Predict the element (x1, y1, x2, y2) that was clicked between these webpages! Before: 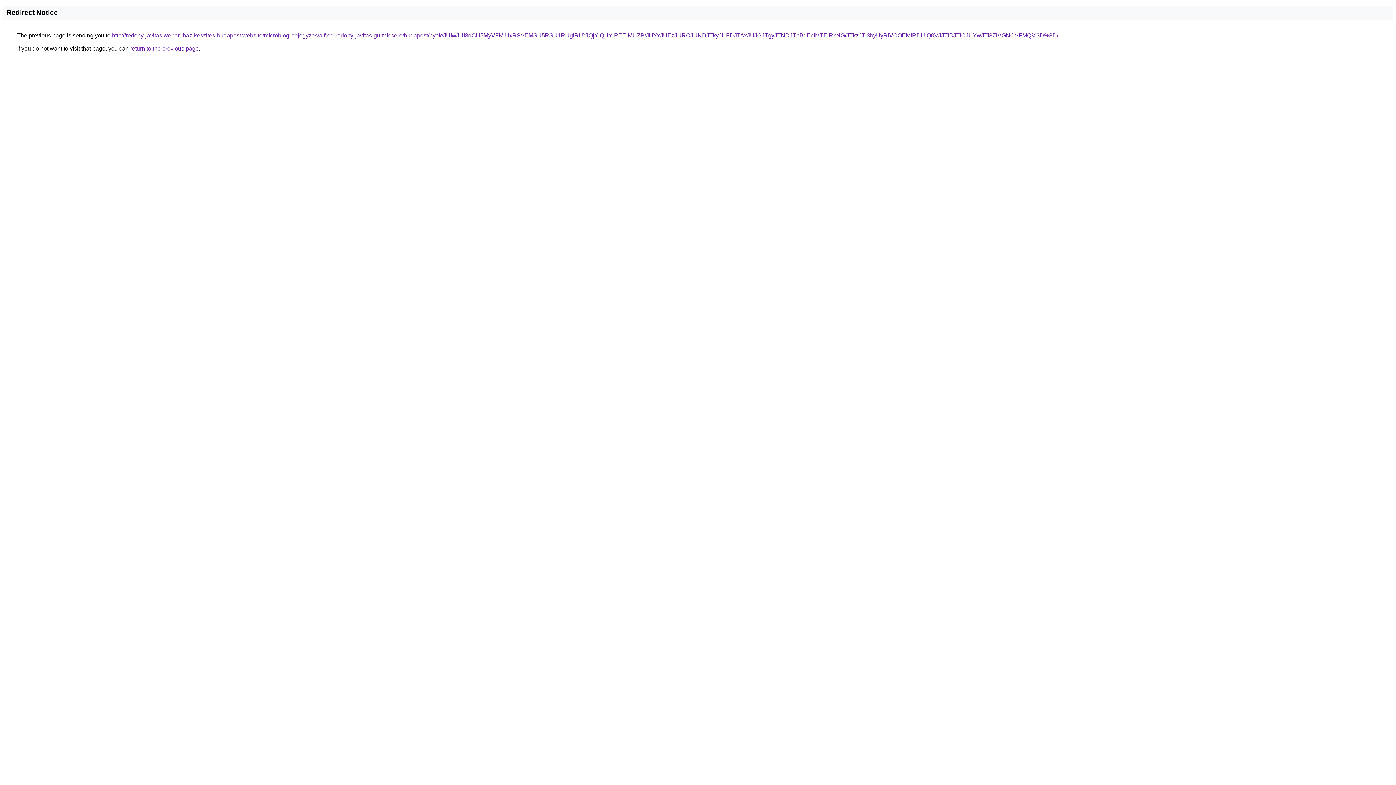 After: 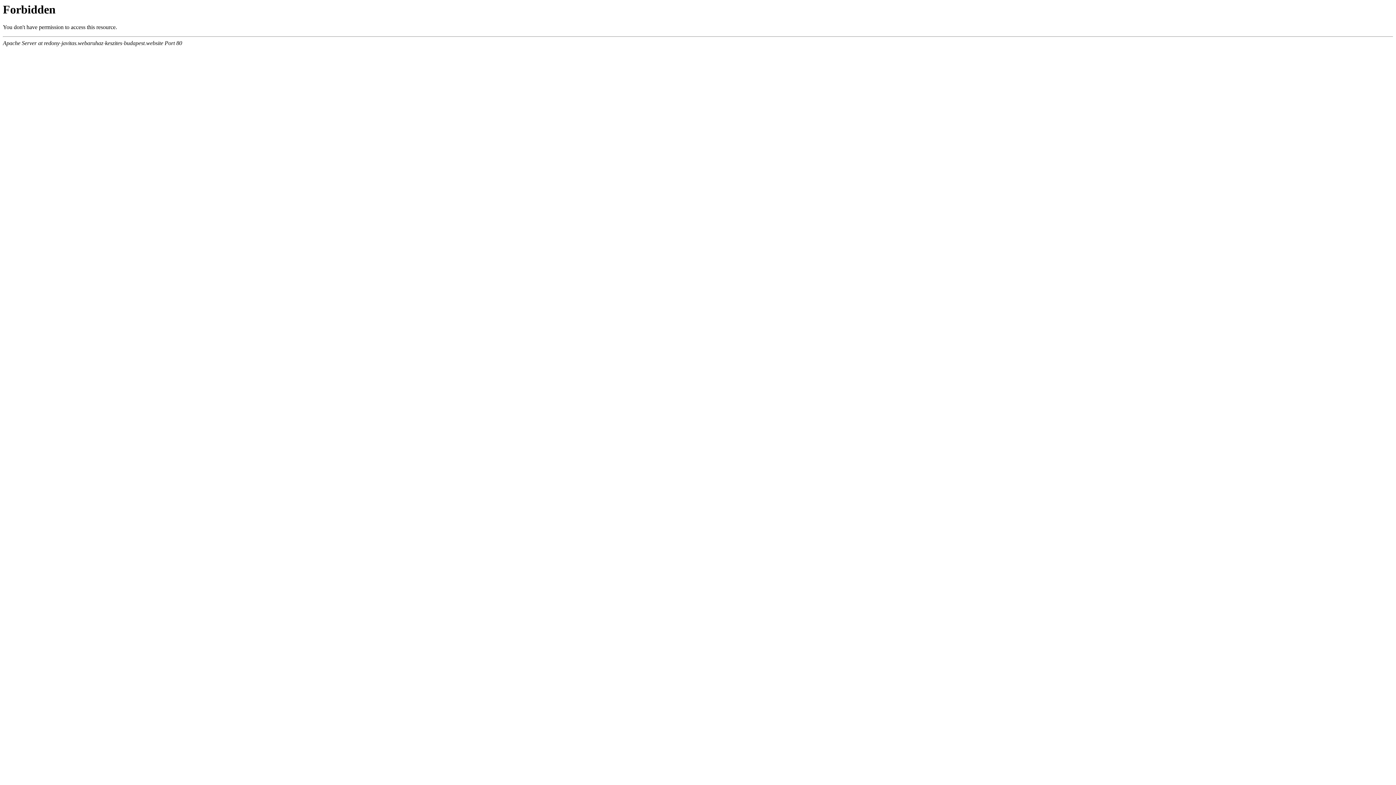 Action: bbox: (112, 32, 1058, 38) label: http://redony-javitas.webaruhaz-keszites-budapest.website/microblog-bejegyzes/alfred-redony-javitas-gurtnicsere/budapest/nyek/JUIwJUI3dCU5MyVFMiUxRSVEMSU5RSU1RUglRUYlQjYlQUYlREElMUZP/JUYxJUEzJURCJUNDJTkyJUFDJTAxJUJGJTgyJTNDJThBdEclMTElRkNG/JTkzJTI3byUyRiVCOEMlRDUlQ0VJJTlBJTlCJUYwJTI3ZiVGNCVFMQ%3D%3D/